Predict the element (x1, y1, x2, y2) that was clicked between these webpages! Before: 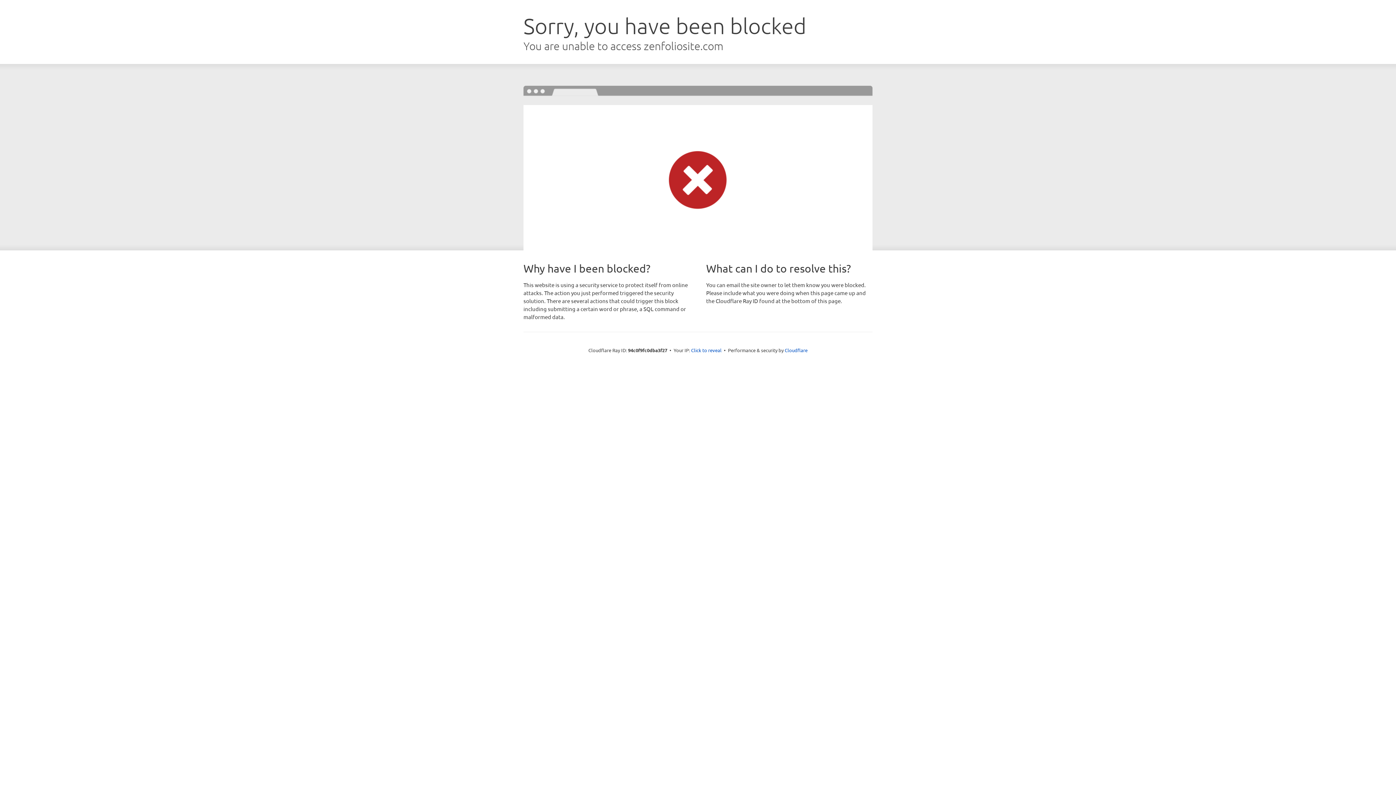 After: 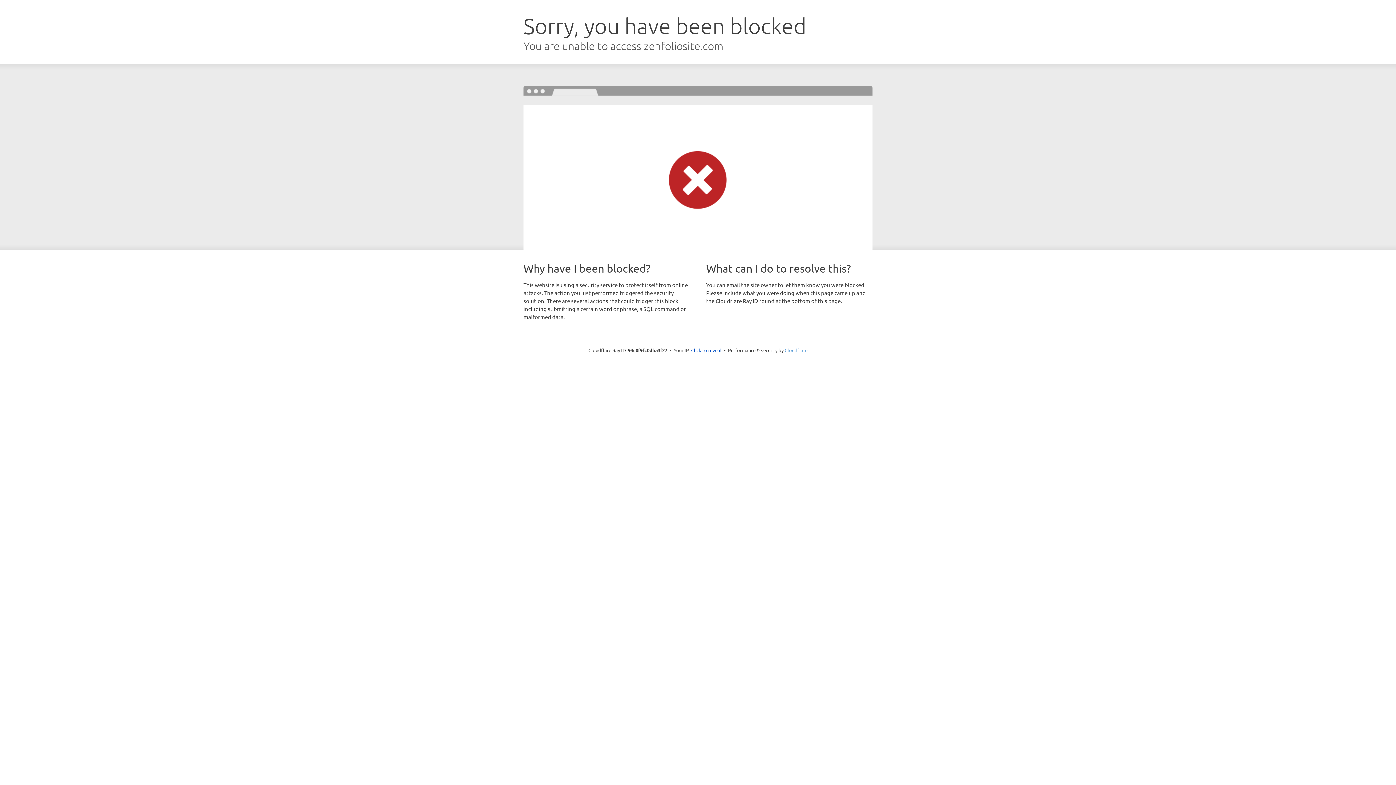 Action: bbox: (784, 347, 807, 353) label: Cloudflare